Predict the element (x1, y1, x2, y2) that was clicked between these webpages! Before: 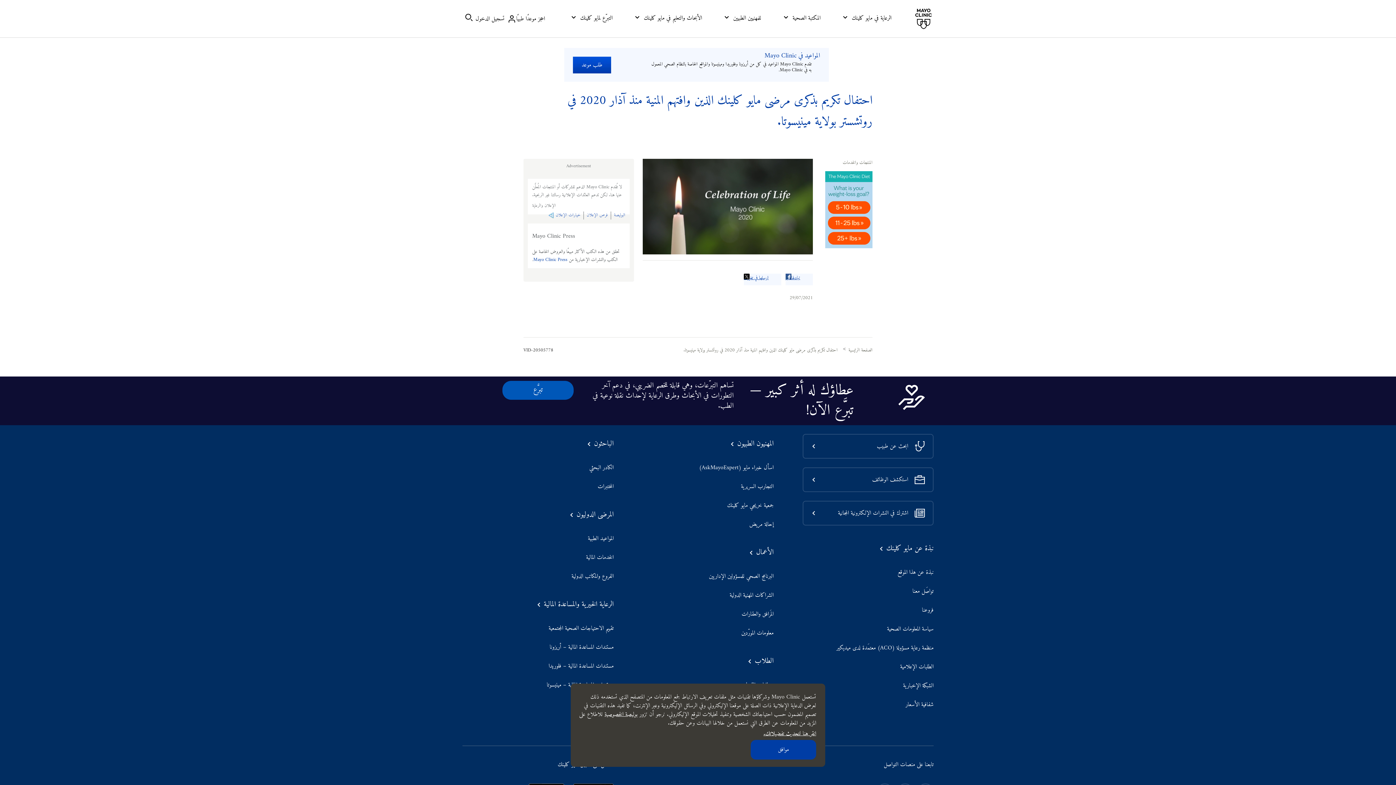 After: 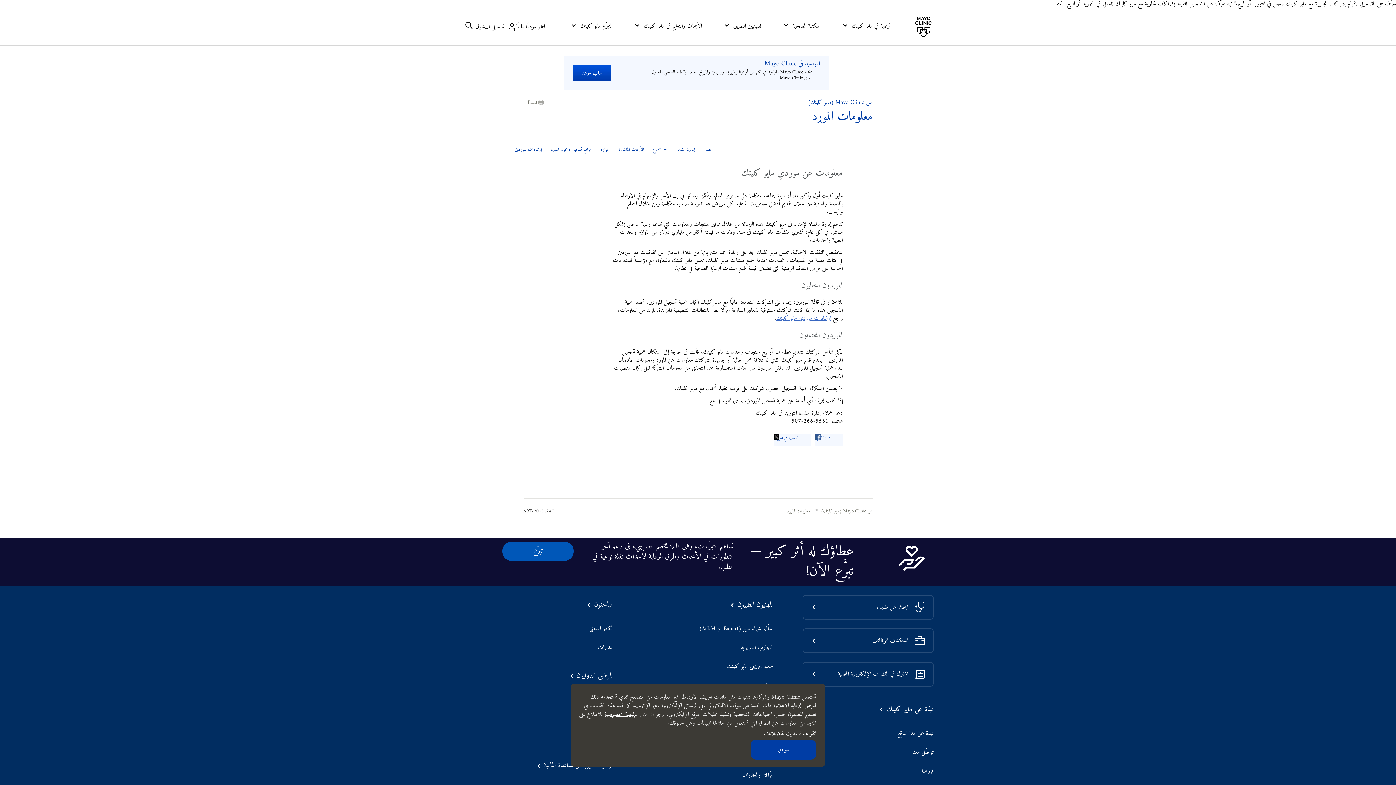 Action: bbox: (741, 629, 773, 637) label: معلومات المورّدين